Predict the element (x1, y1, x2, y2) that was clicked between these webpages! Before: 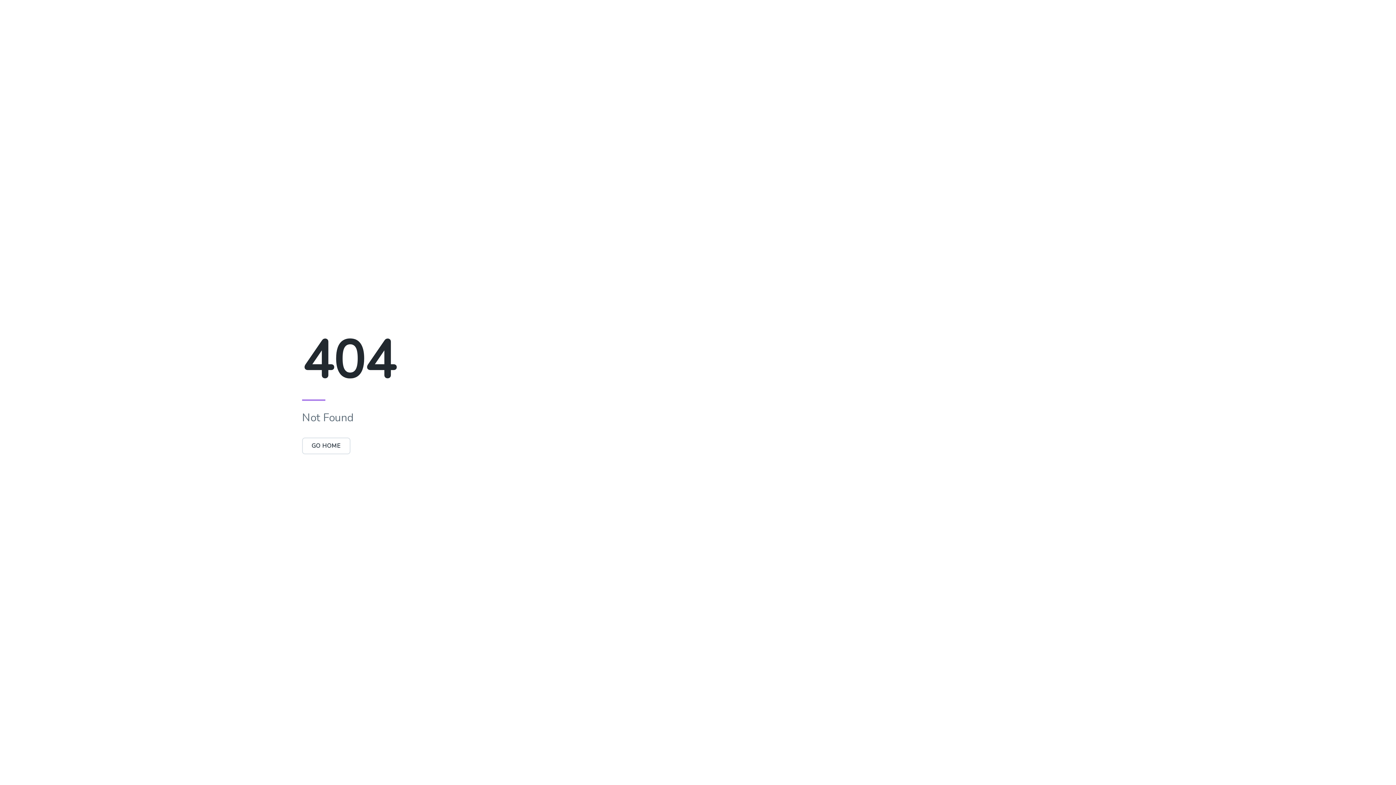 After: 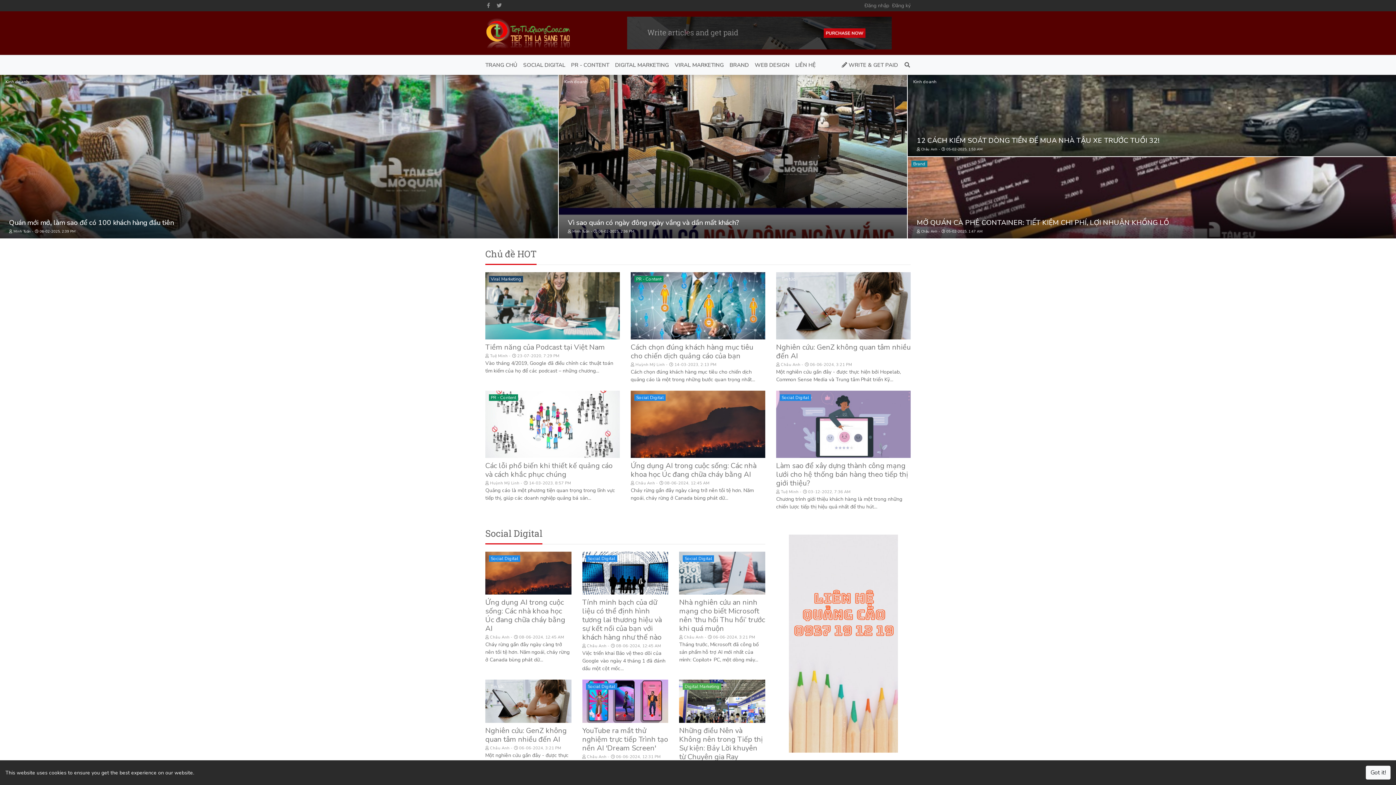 Action: bbox: (302, 437, 350, 454) label: GO HOME